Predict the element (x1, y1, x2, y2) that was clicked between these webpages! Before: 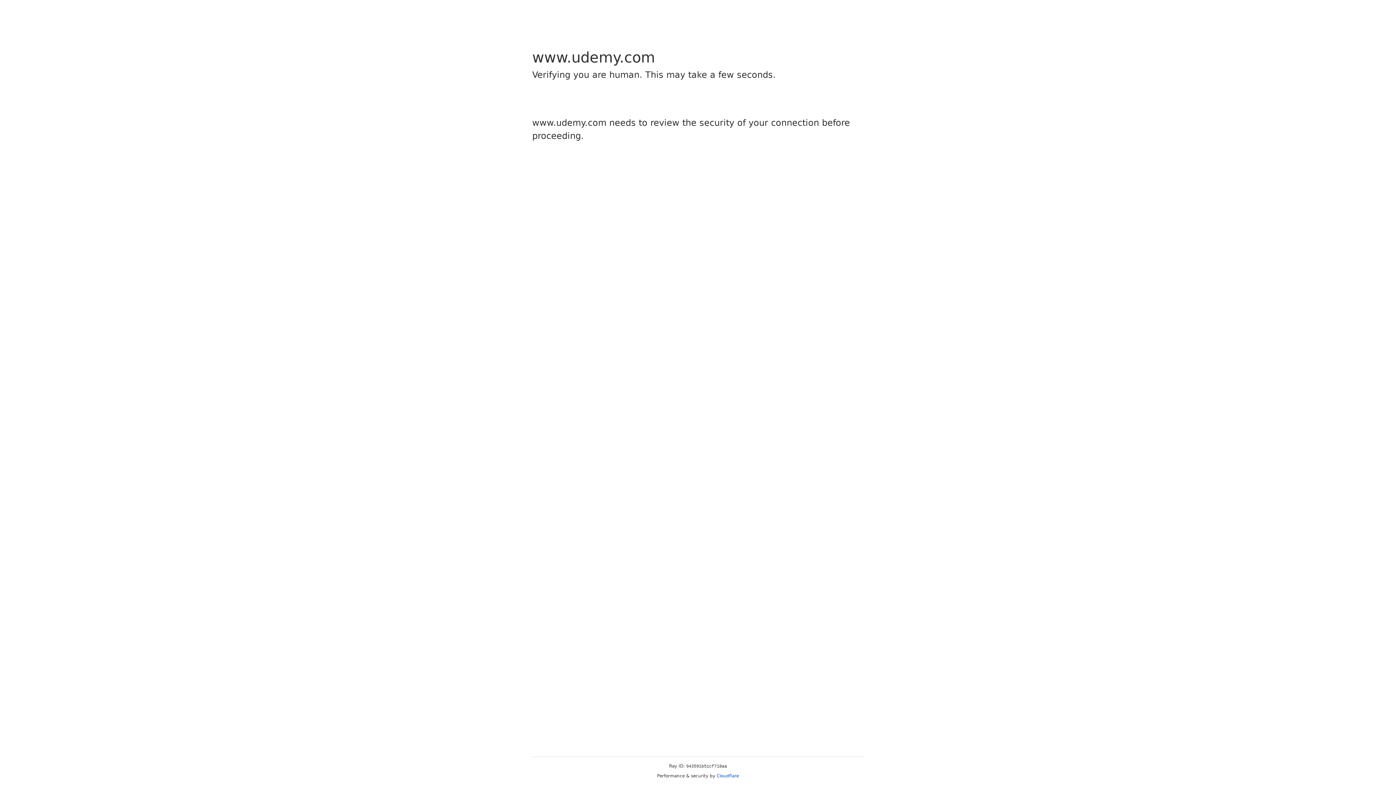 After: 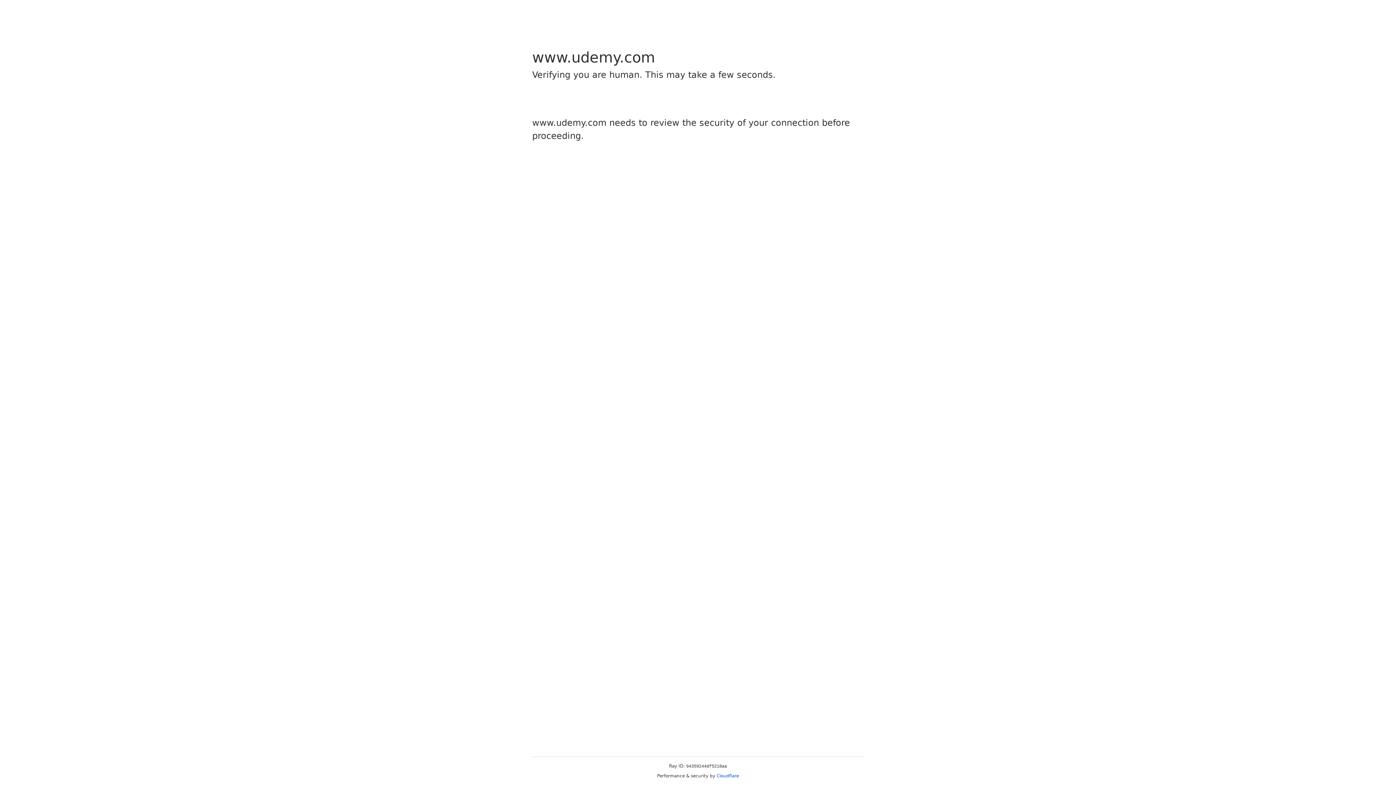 Action: bbox: (716, 773, 739, 778) label: Cloudflare